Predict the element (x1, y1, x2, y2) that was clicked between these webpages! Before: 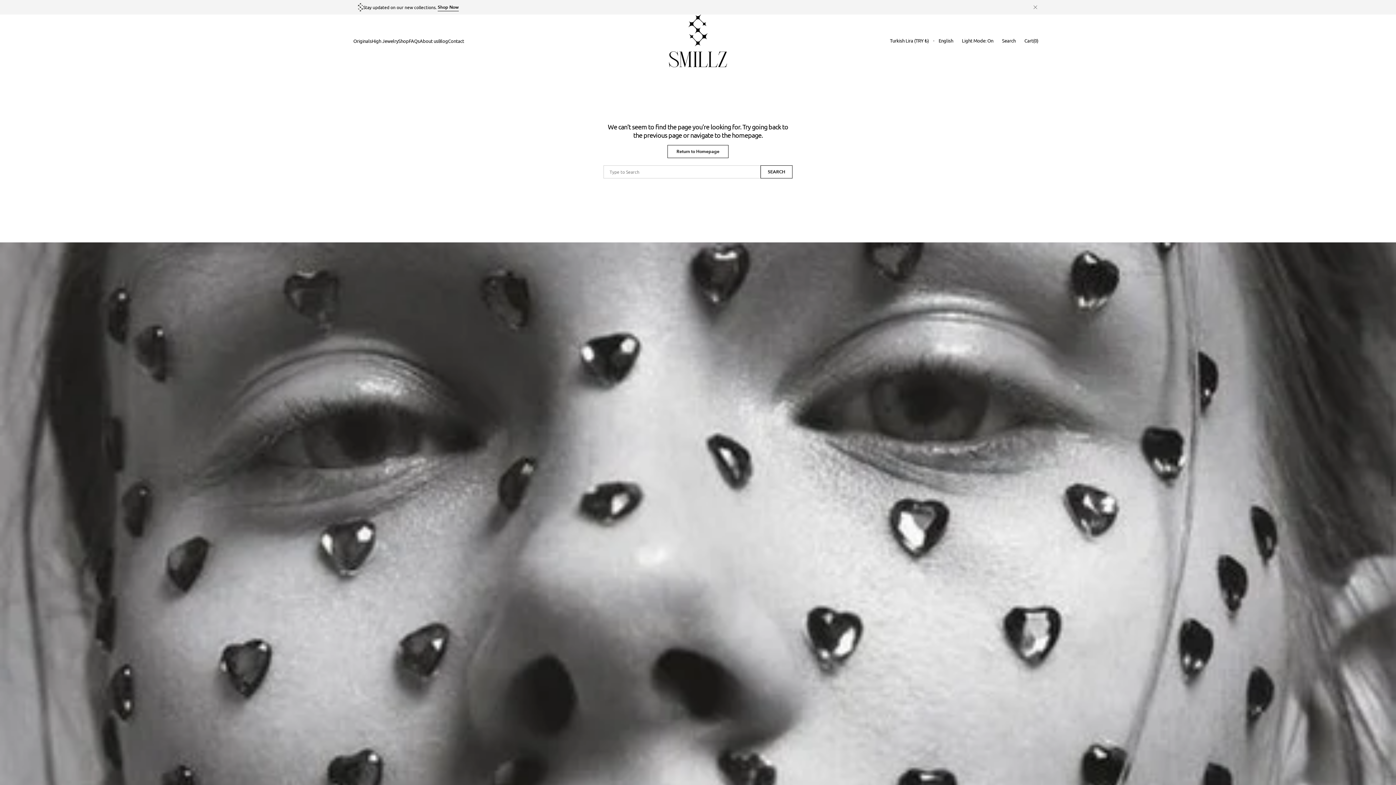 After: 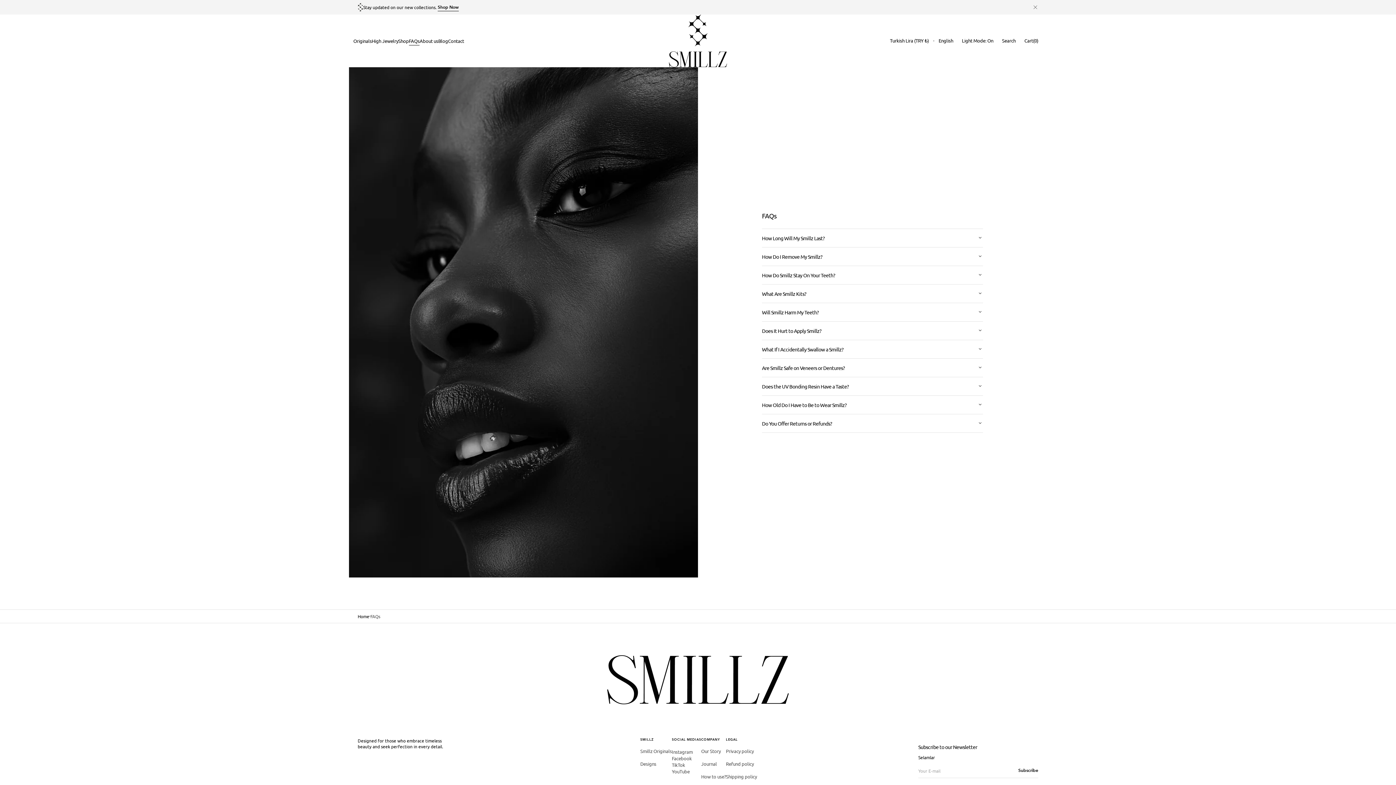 Action: label: FAQs bbox: (408, 37, 419, 44)